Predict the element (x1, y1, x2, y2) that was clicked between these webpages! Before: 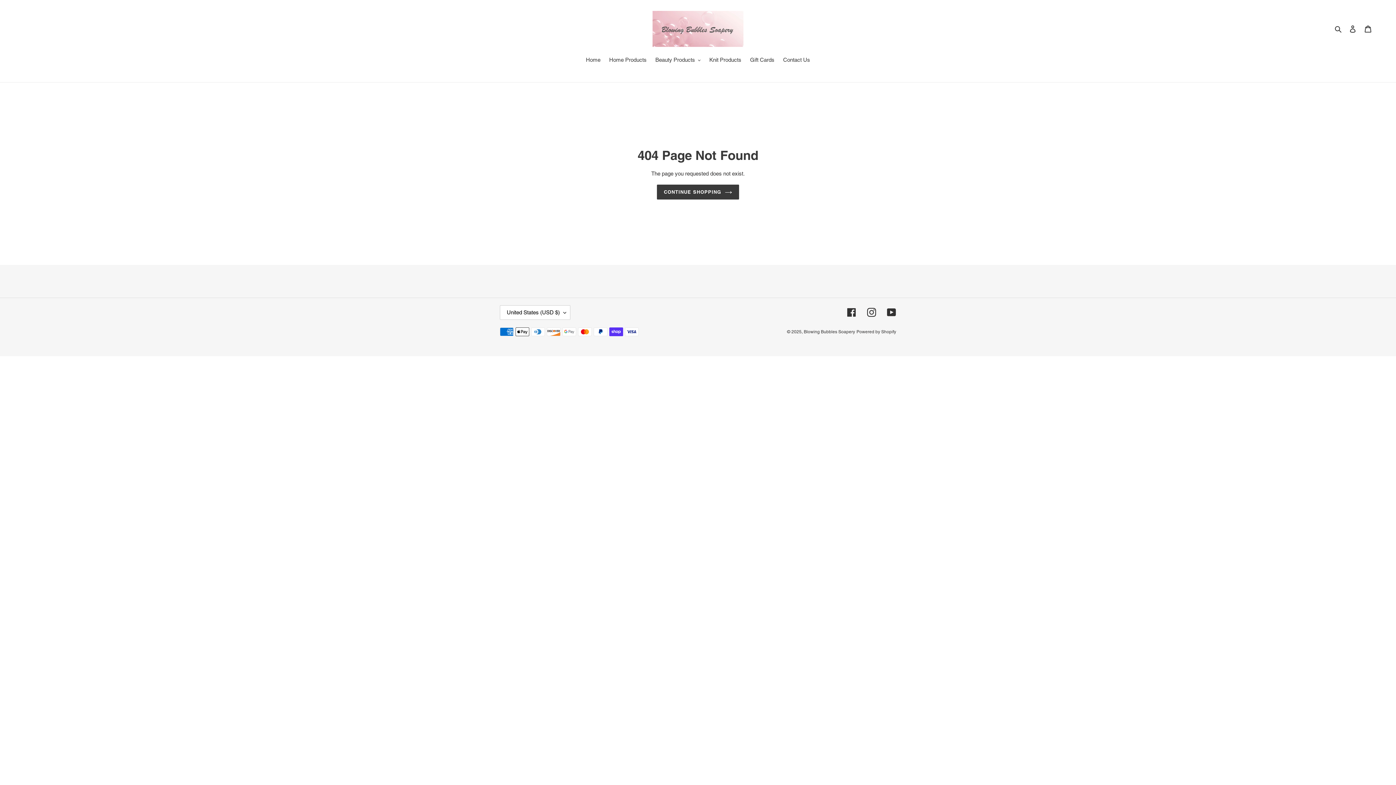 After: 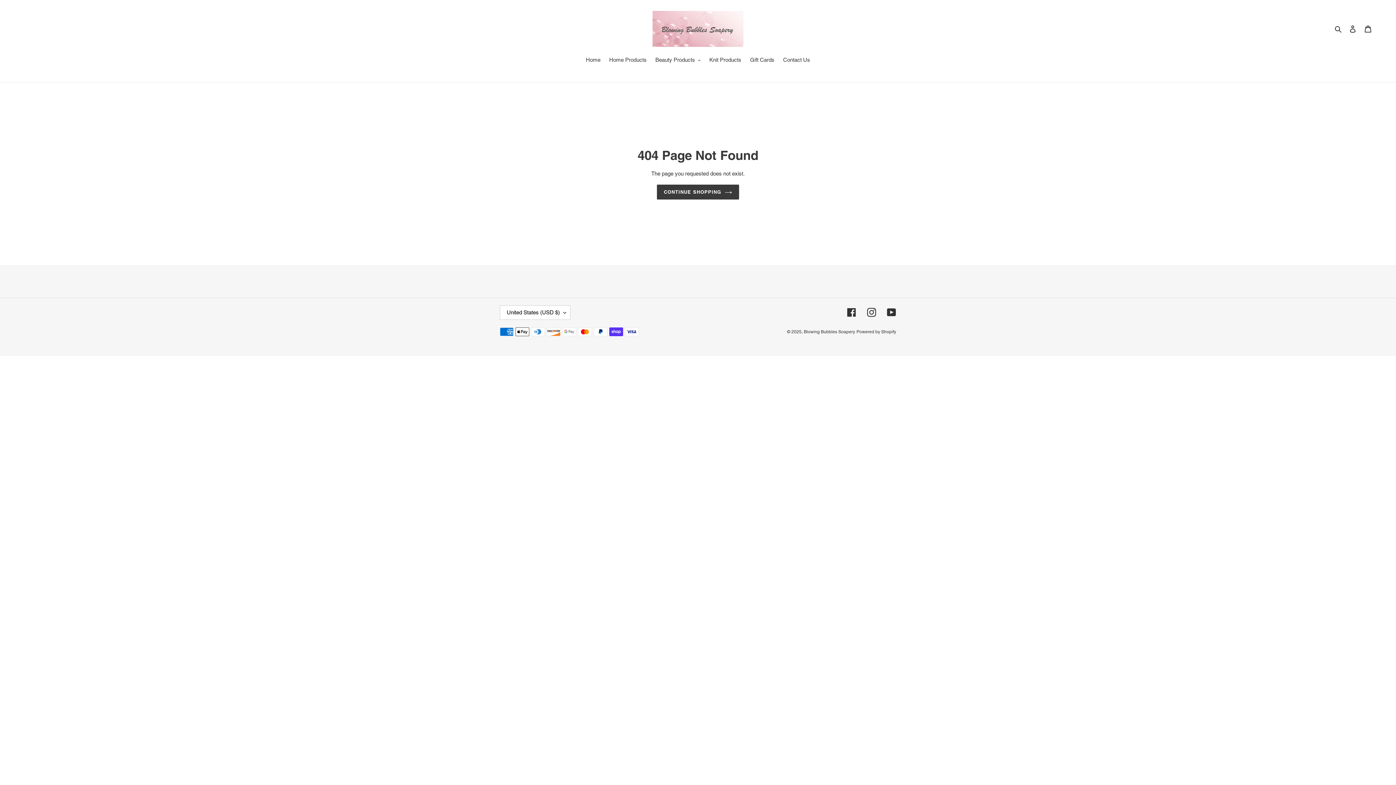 Action: bbox: (867, 308, 876, 317) label: Instagram